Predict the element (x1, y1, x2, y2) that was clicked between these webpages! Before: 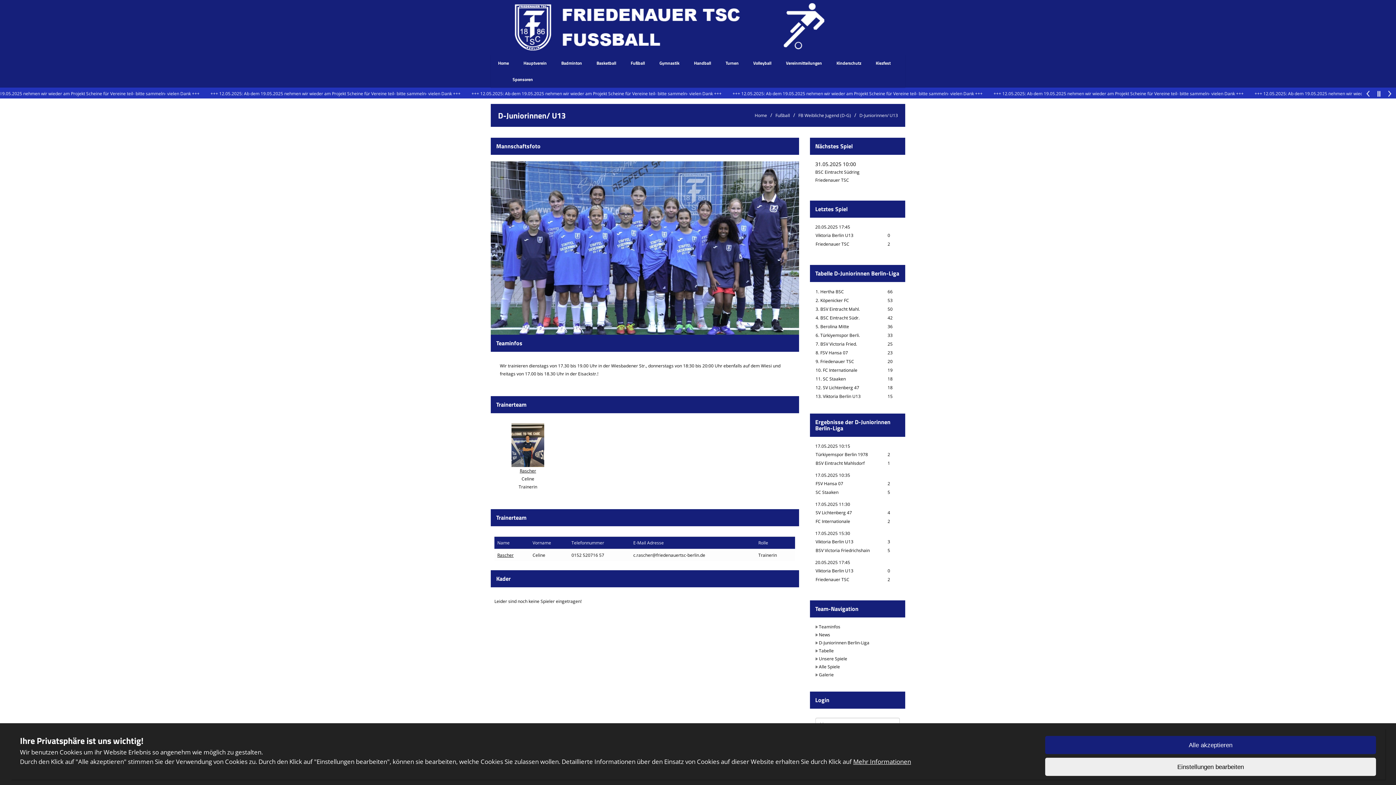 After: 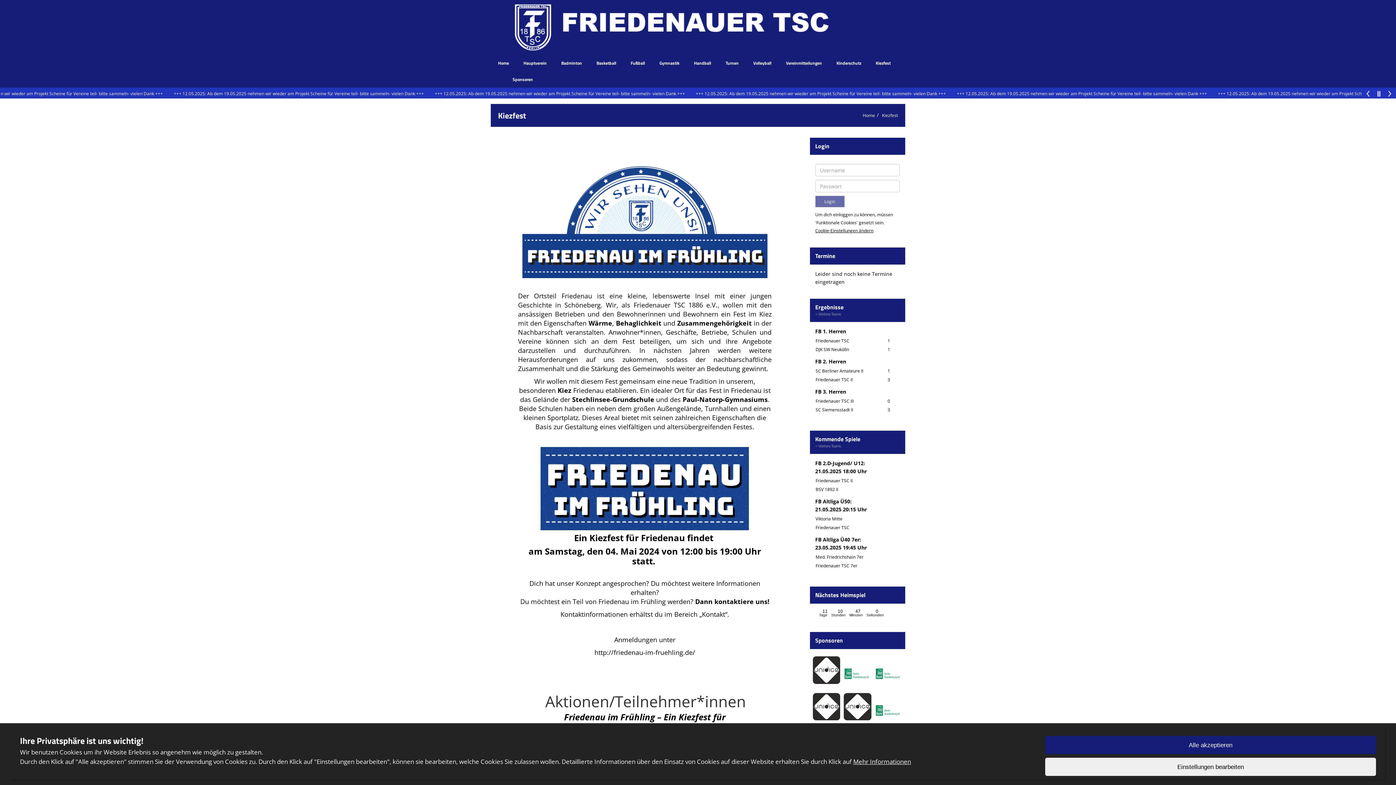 Action: label: Kiezfest bbox: (868, 54, 898, 71)